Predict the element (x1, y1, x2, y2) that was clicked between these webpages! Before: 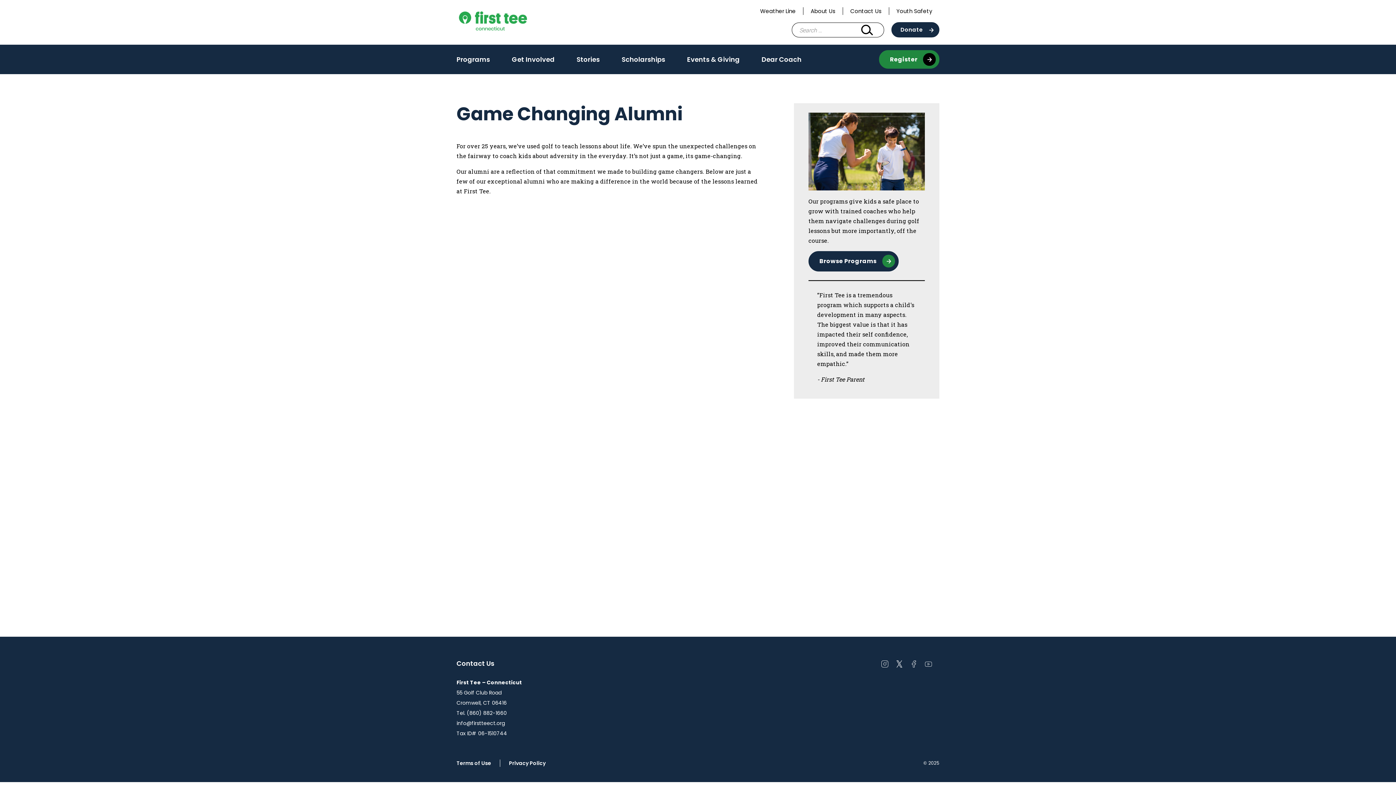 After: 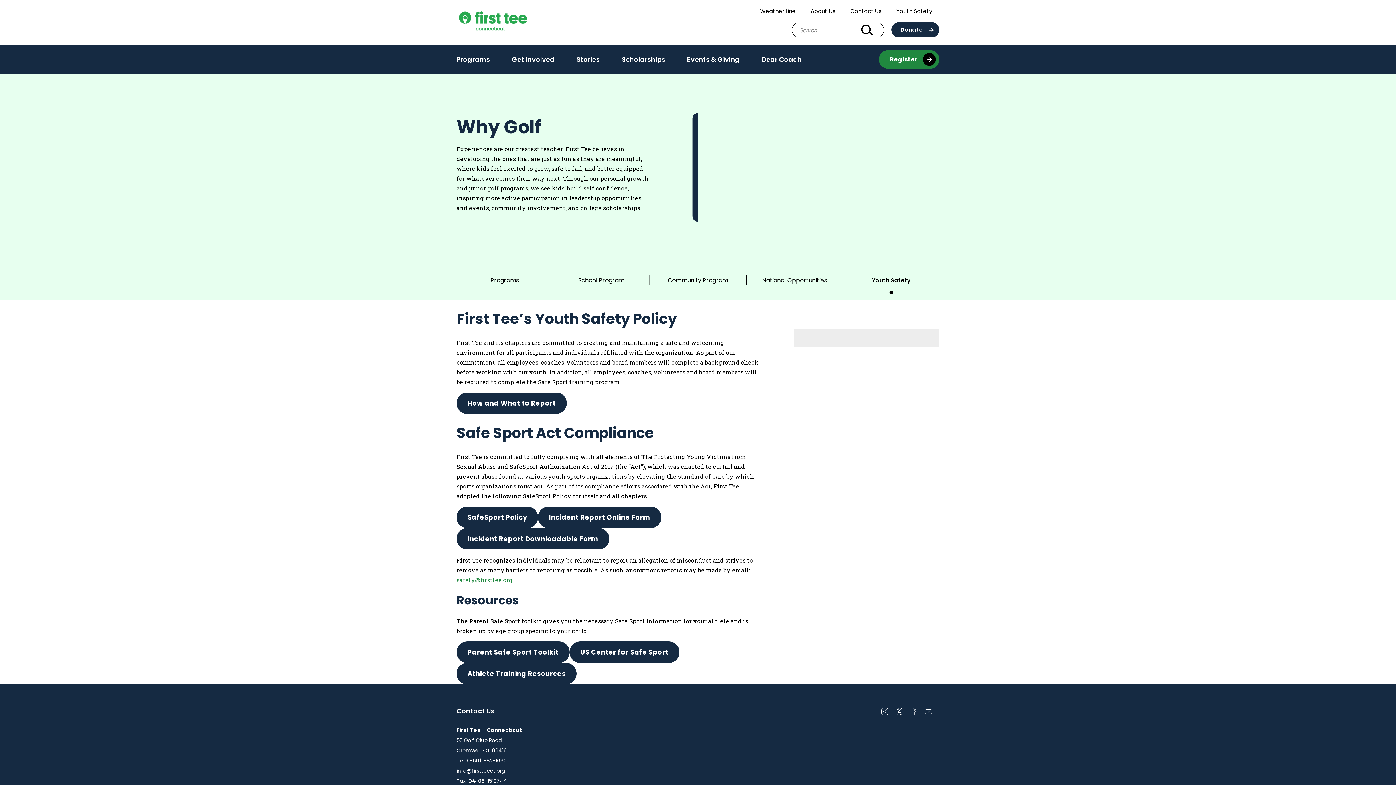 Action: bbox: (889, 7, 939, 14) label: Youth Safety